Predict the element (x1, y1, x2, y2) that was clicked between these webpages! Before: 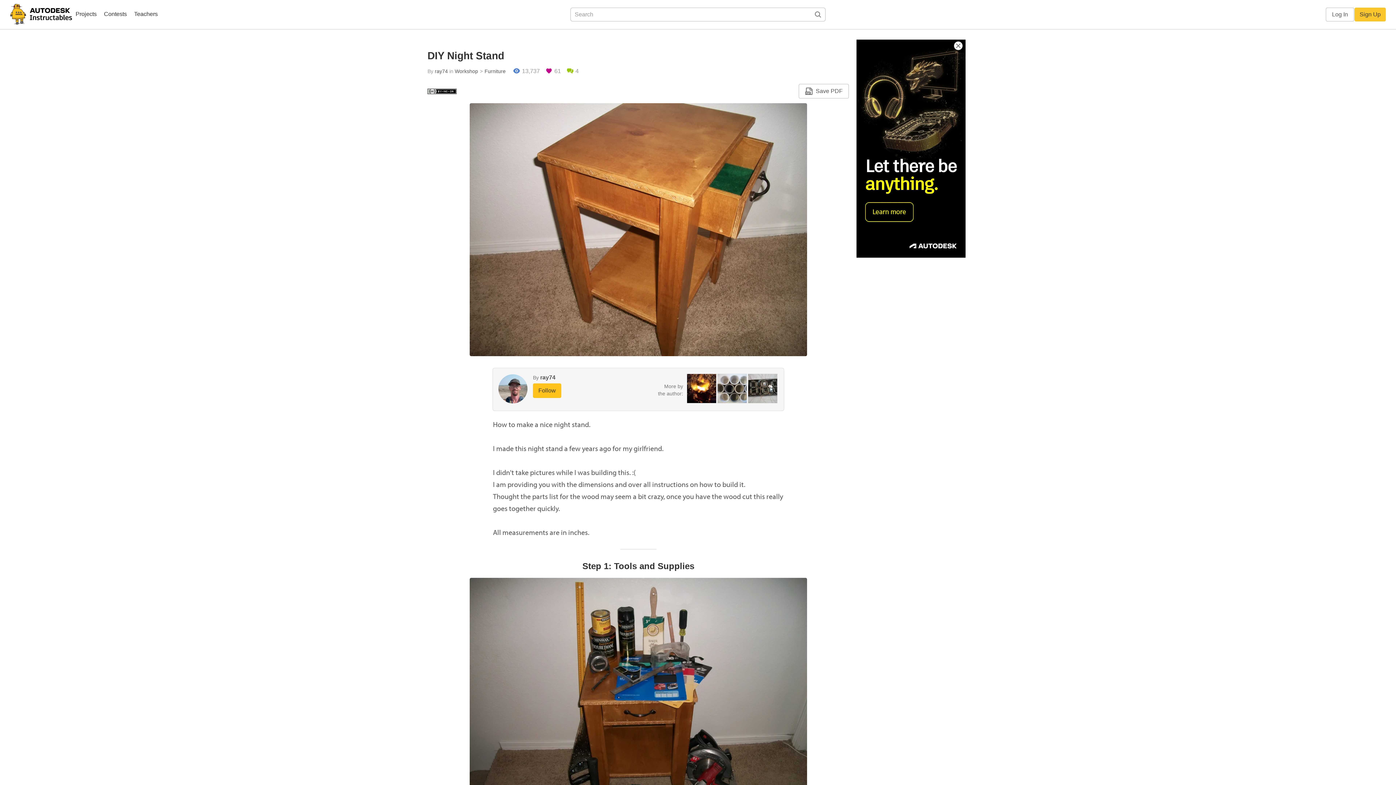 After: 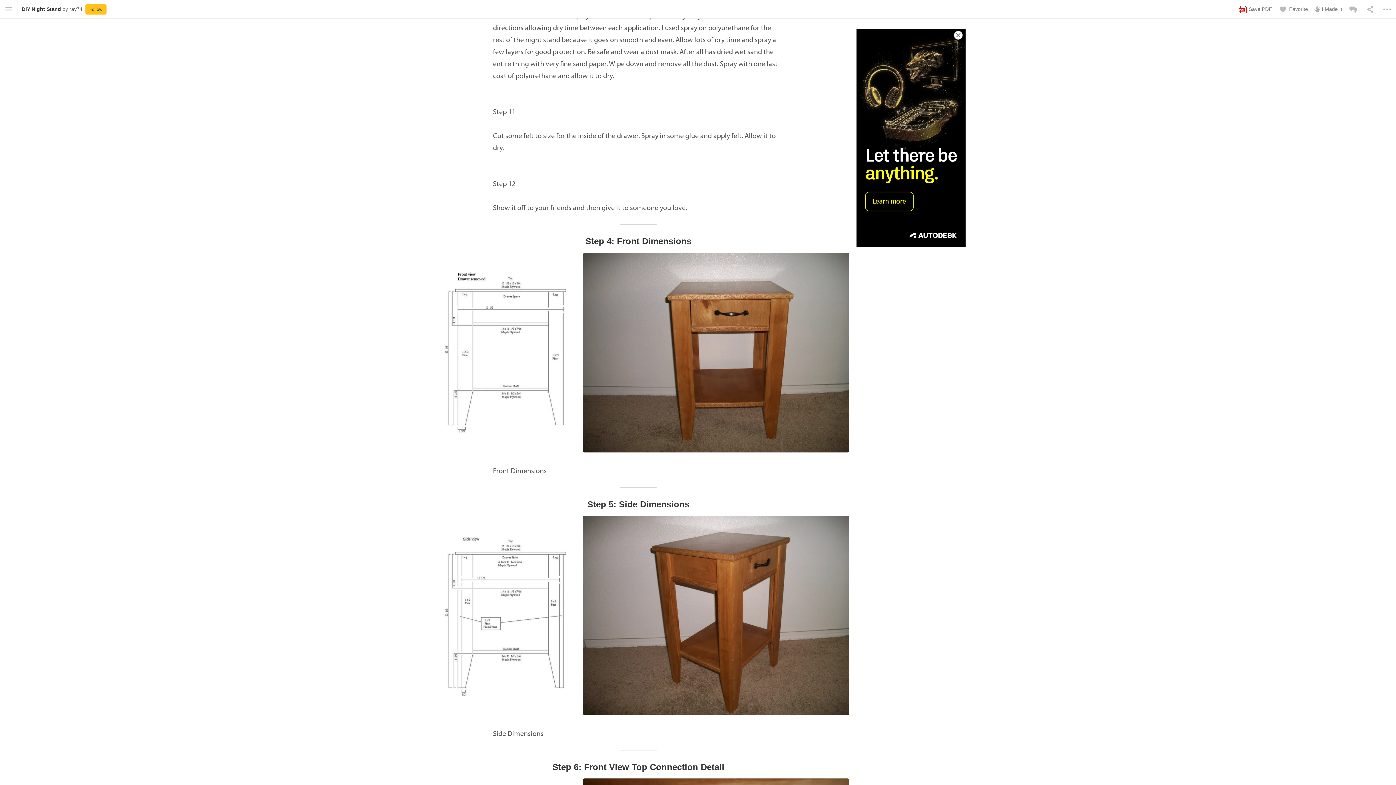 Action: bbox: (566, 65, 578, 76) label: 4